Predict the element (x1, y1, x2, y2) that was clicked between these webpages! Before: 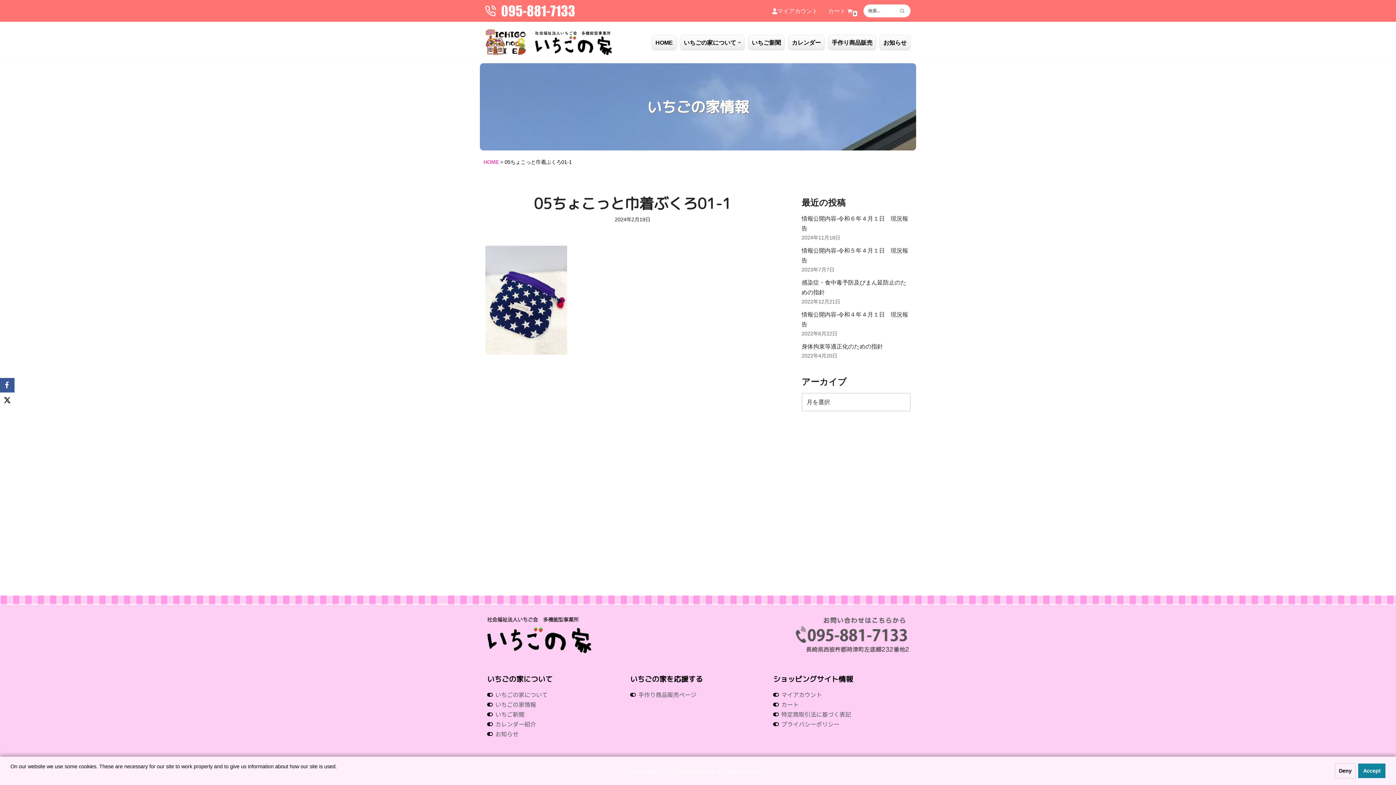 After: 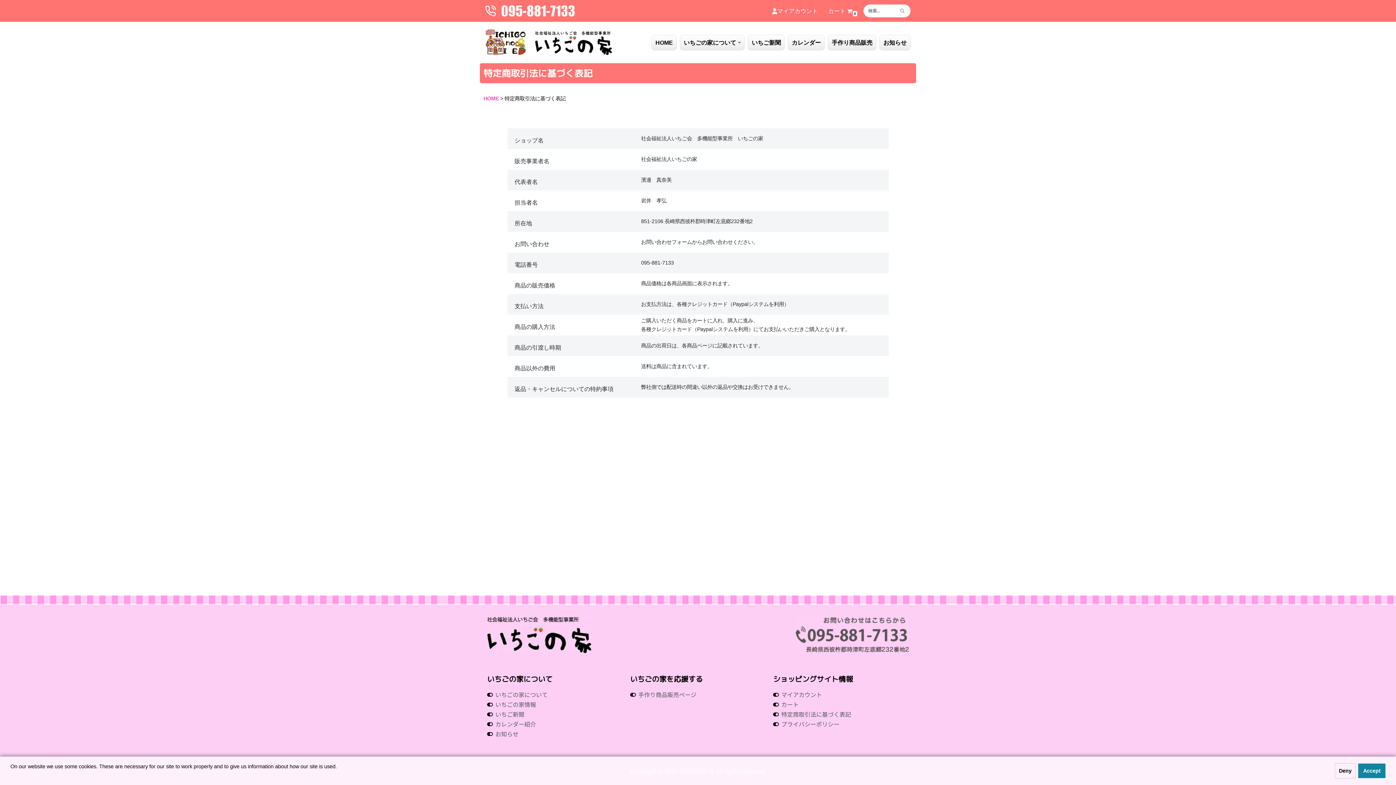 Action: label: 特定商取引法に基づく表記 bbox: (773, 709, 909, 719)